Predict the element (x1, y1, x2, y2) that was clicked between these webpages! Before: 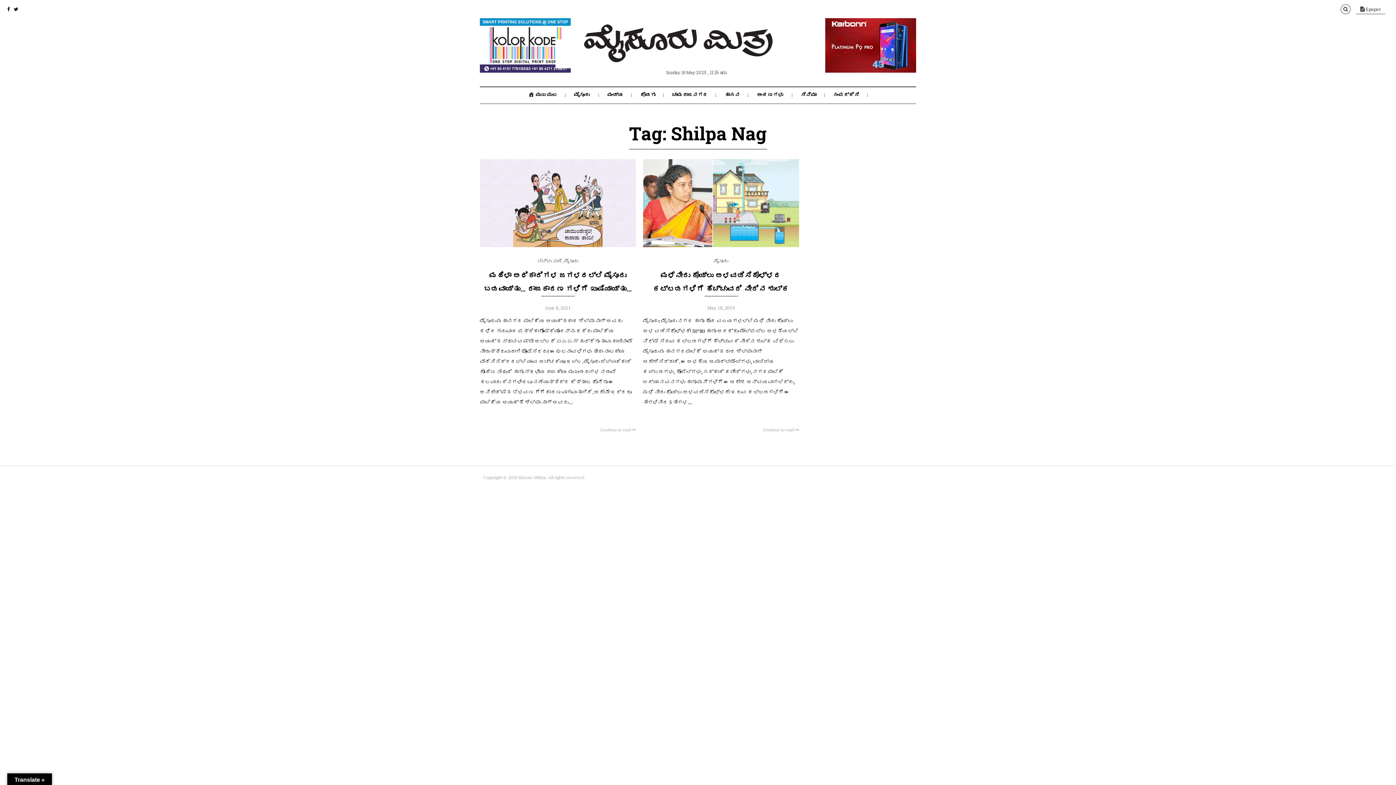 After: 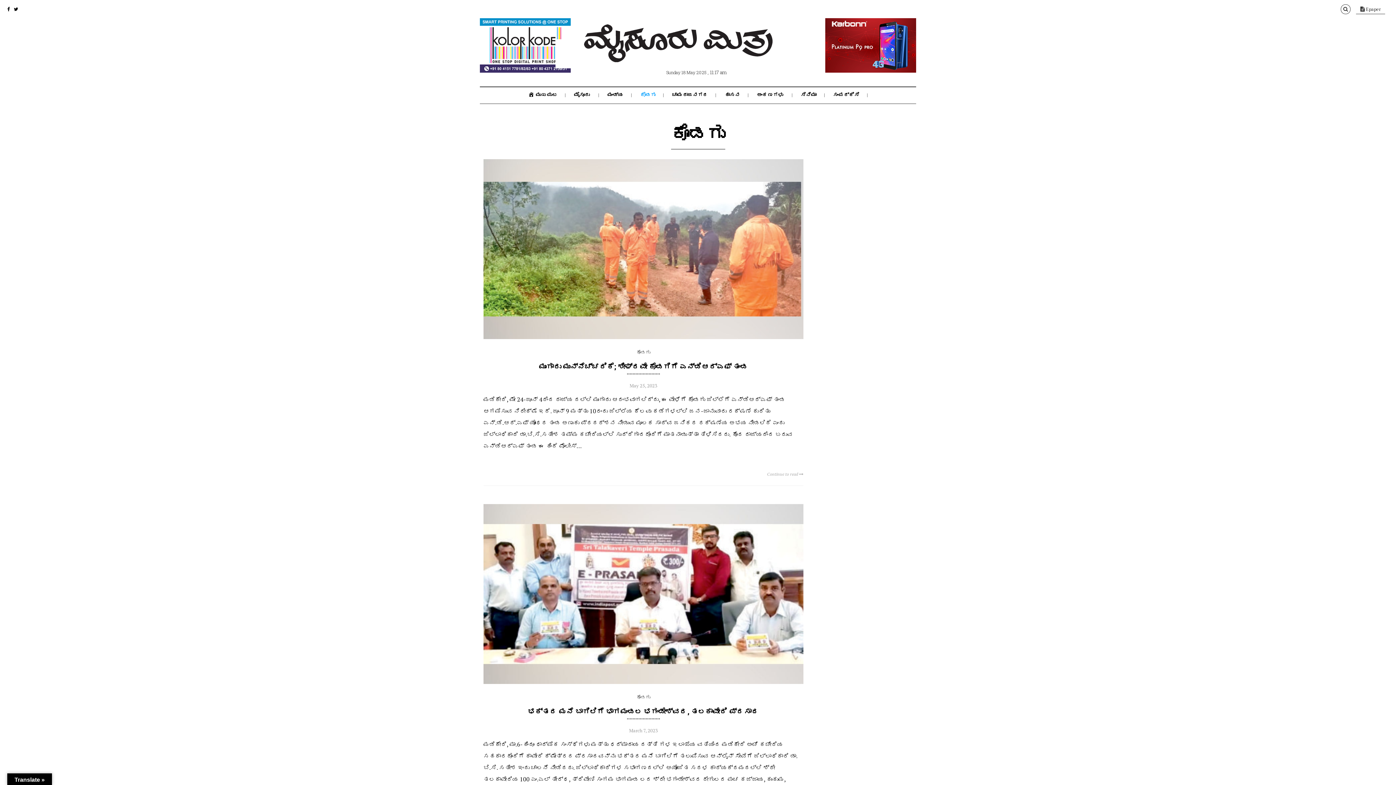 Action: bbox: (640, 91, 655, 98) label: ಕೊಡಗು